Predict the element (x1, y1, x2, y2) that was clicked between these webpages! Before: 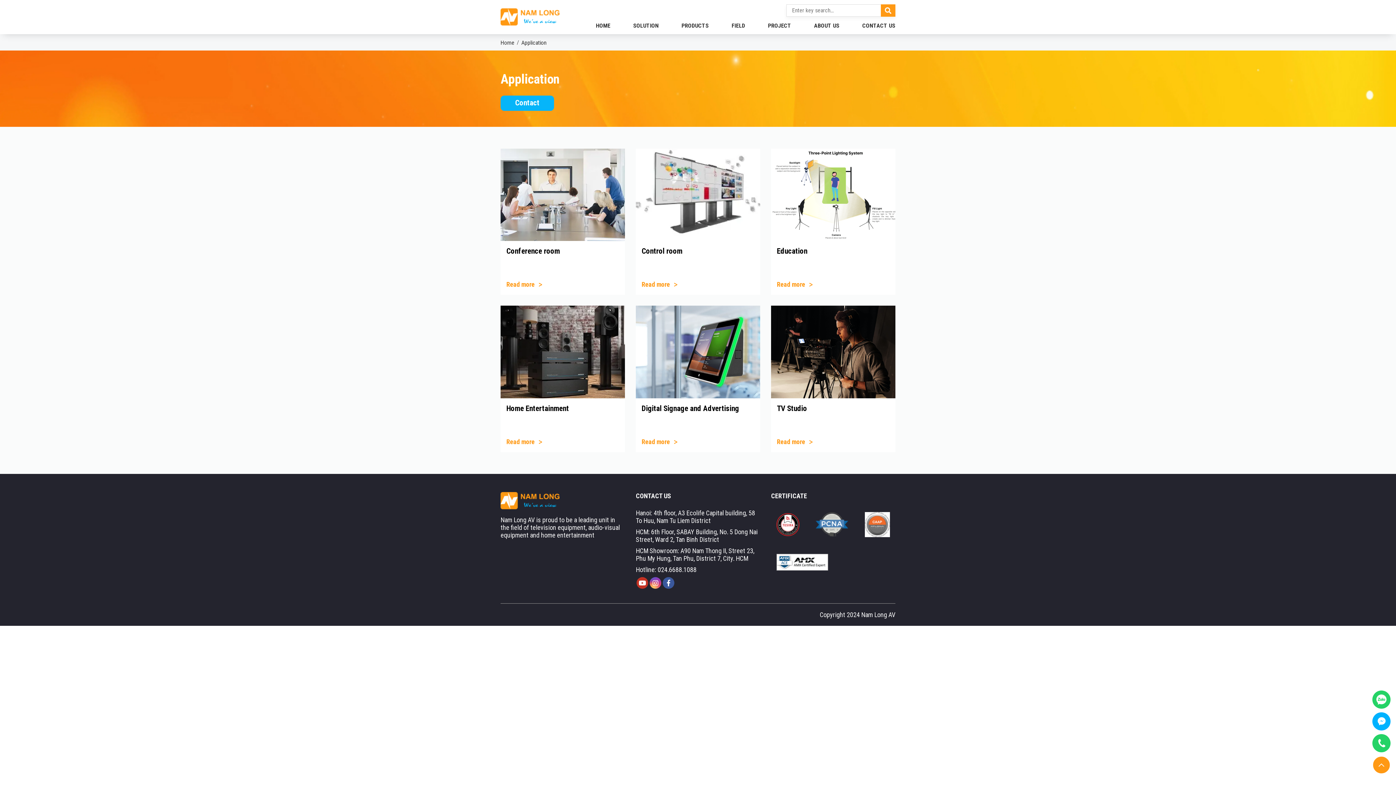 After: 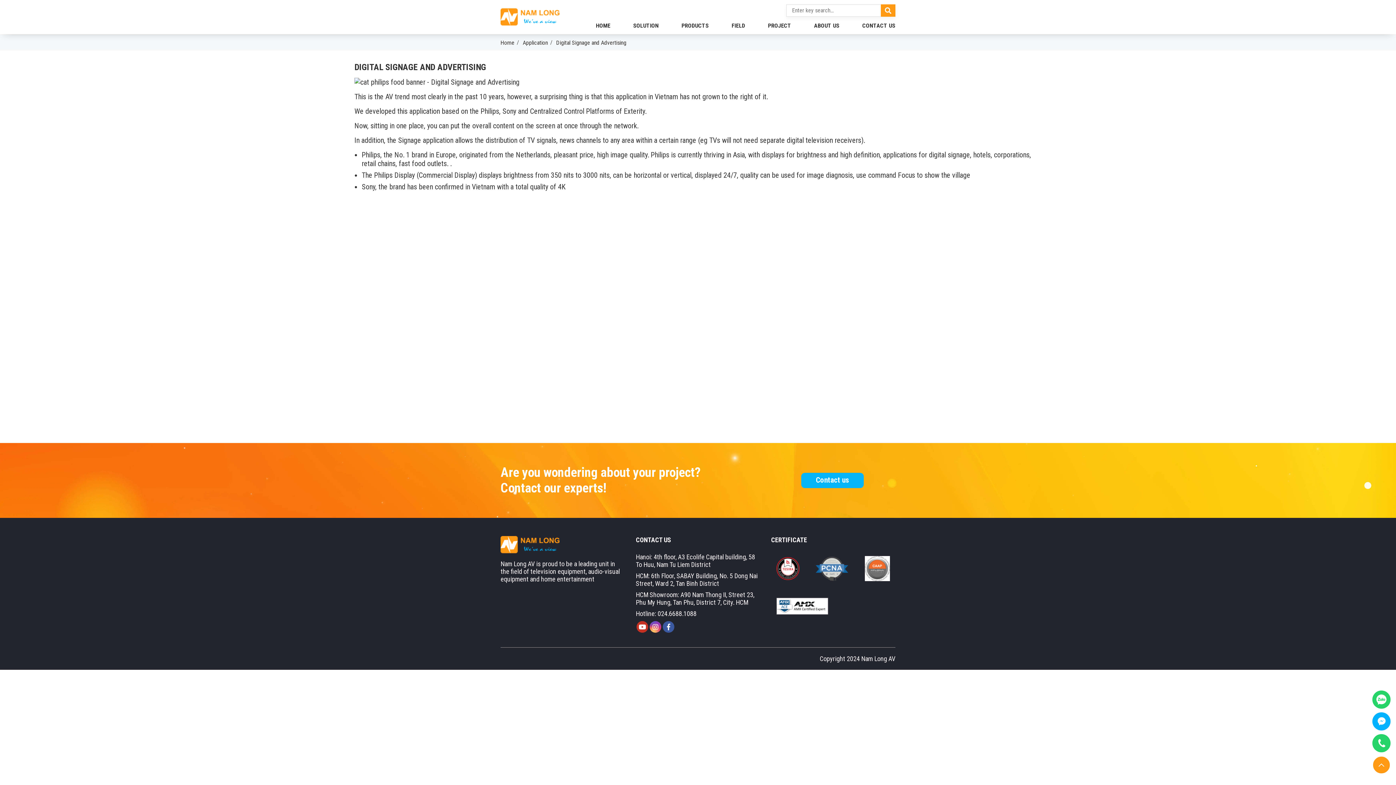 Action: label: Digital Signage and Advertising bbox: (641, 404, 754, 423)